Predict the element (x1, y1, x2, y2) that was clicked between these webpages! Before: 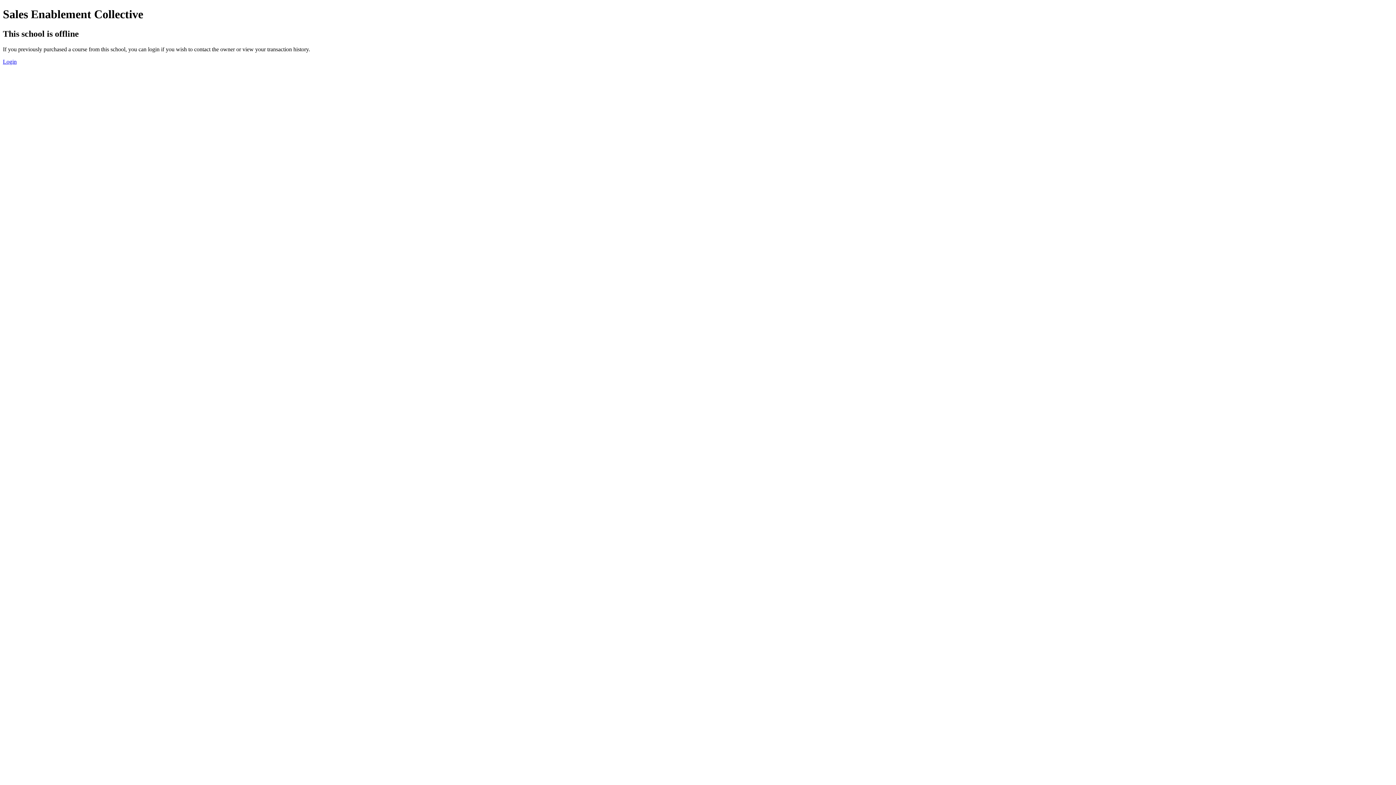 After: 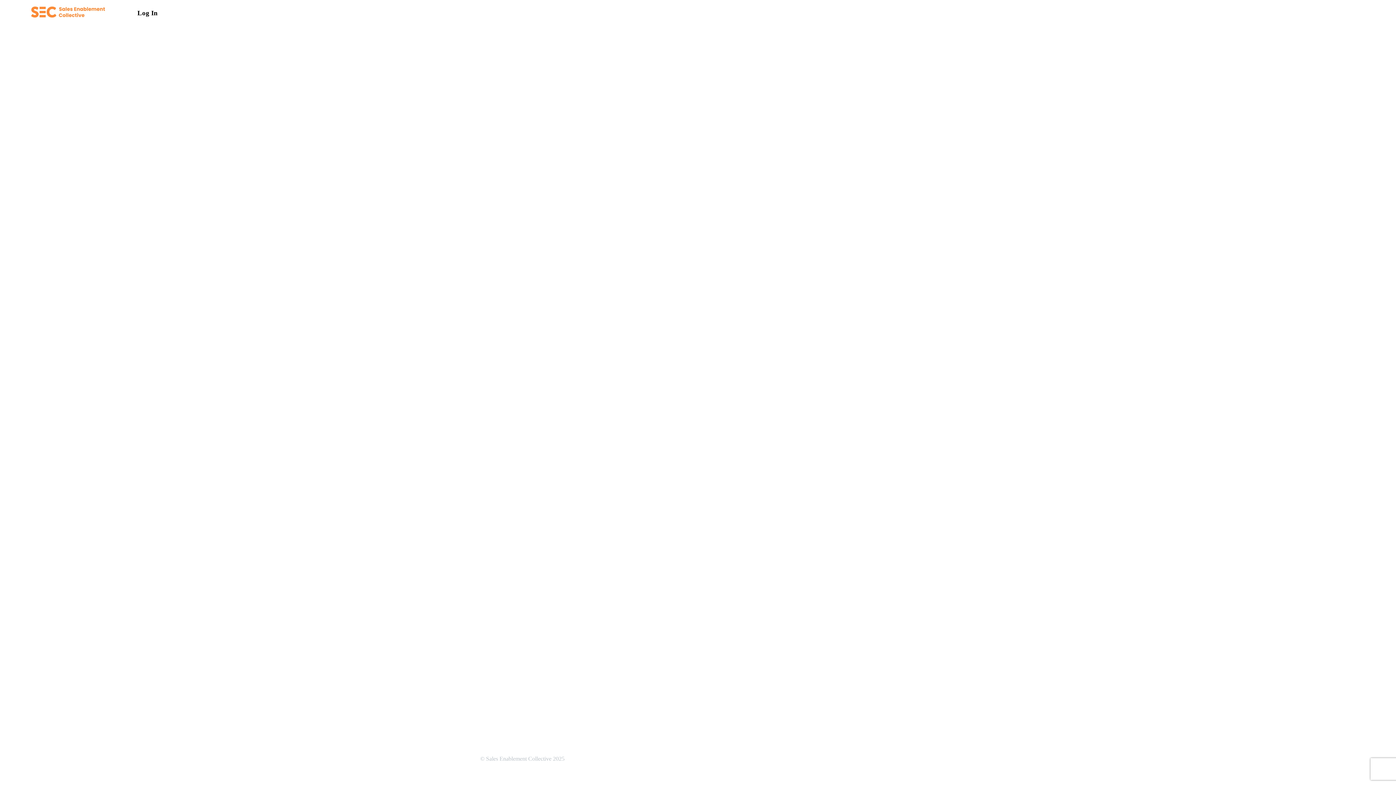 Action: bbox: (2, 58, 16, 64) label: Login